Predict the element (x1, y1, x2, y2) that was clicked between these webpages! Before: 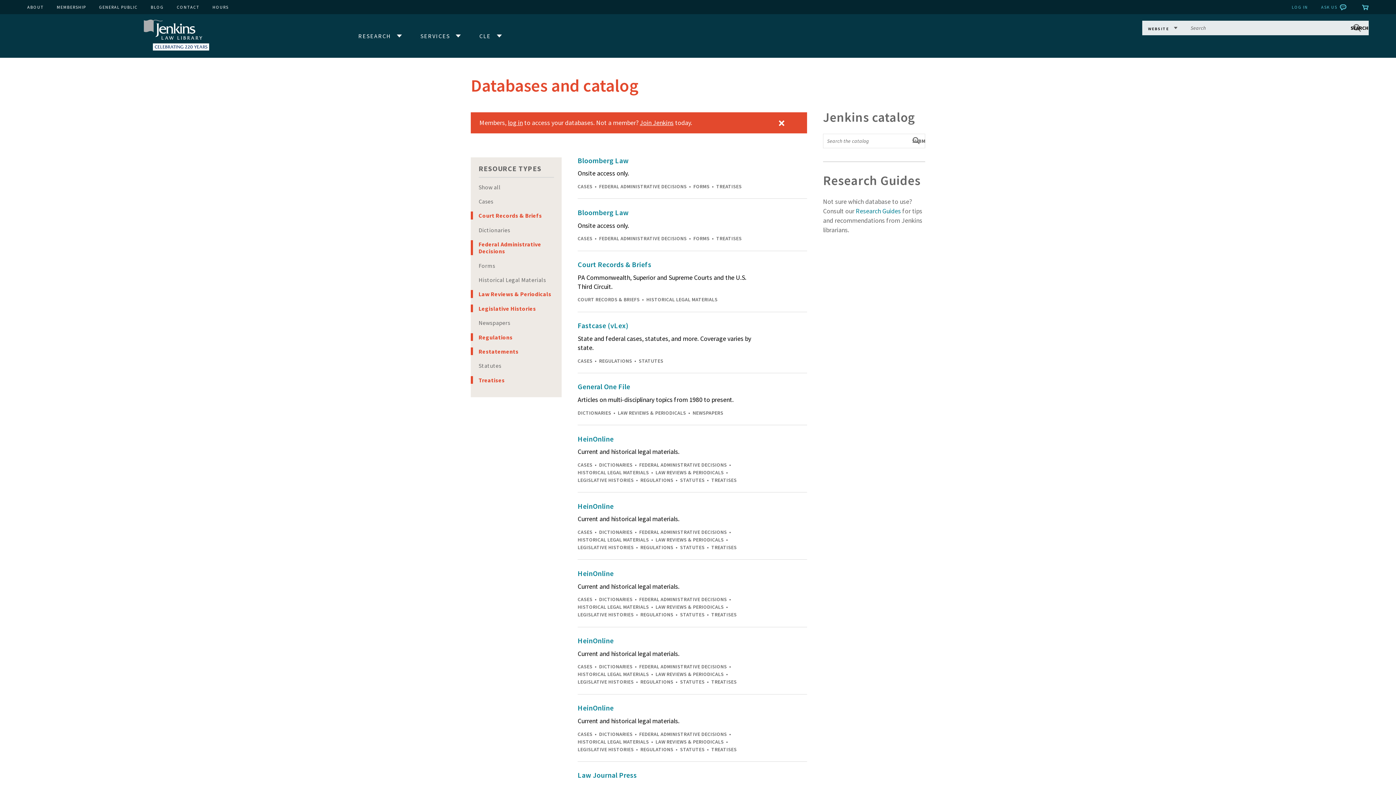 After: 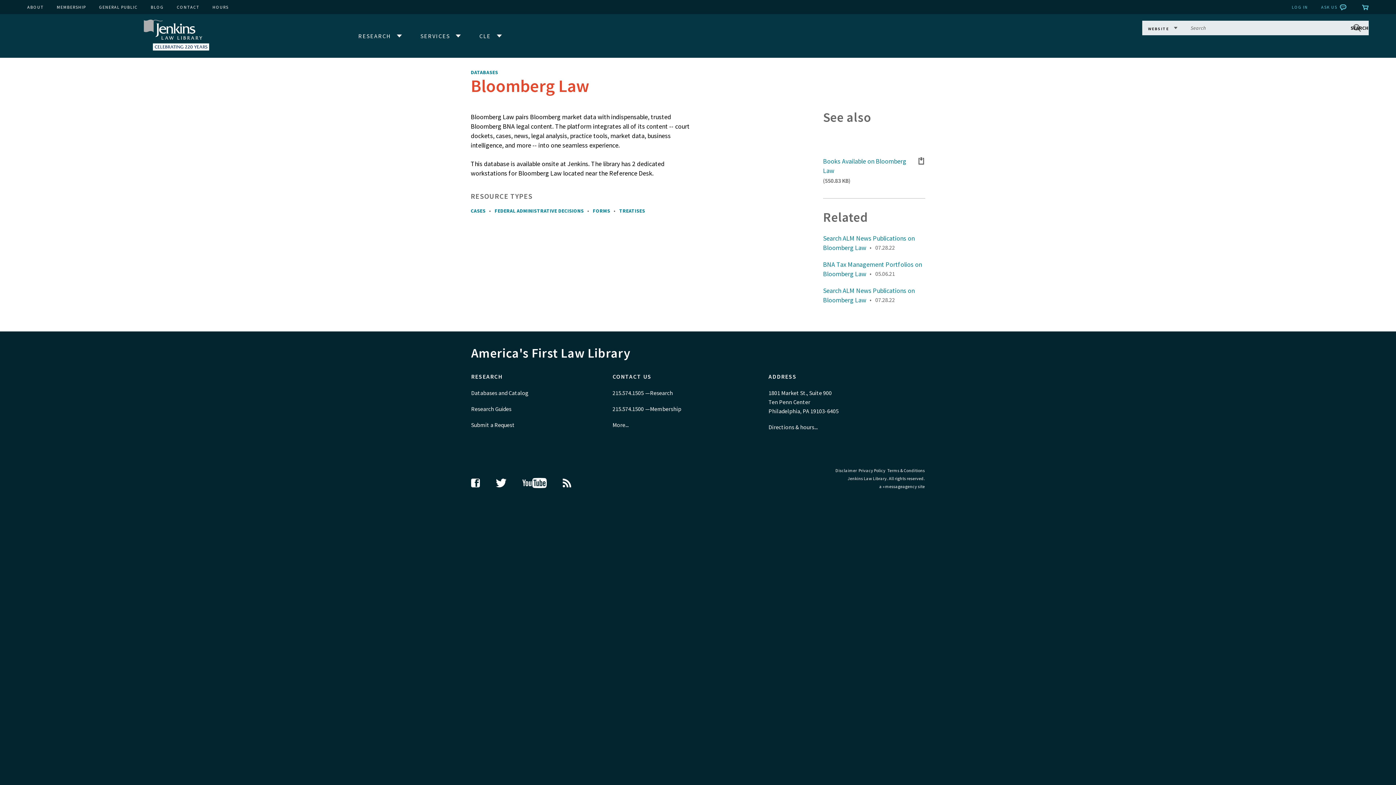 Action: label: Bloomberg Law bbox: (577, 155, 755, 165)